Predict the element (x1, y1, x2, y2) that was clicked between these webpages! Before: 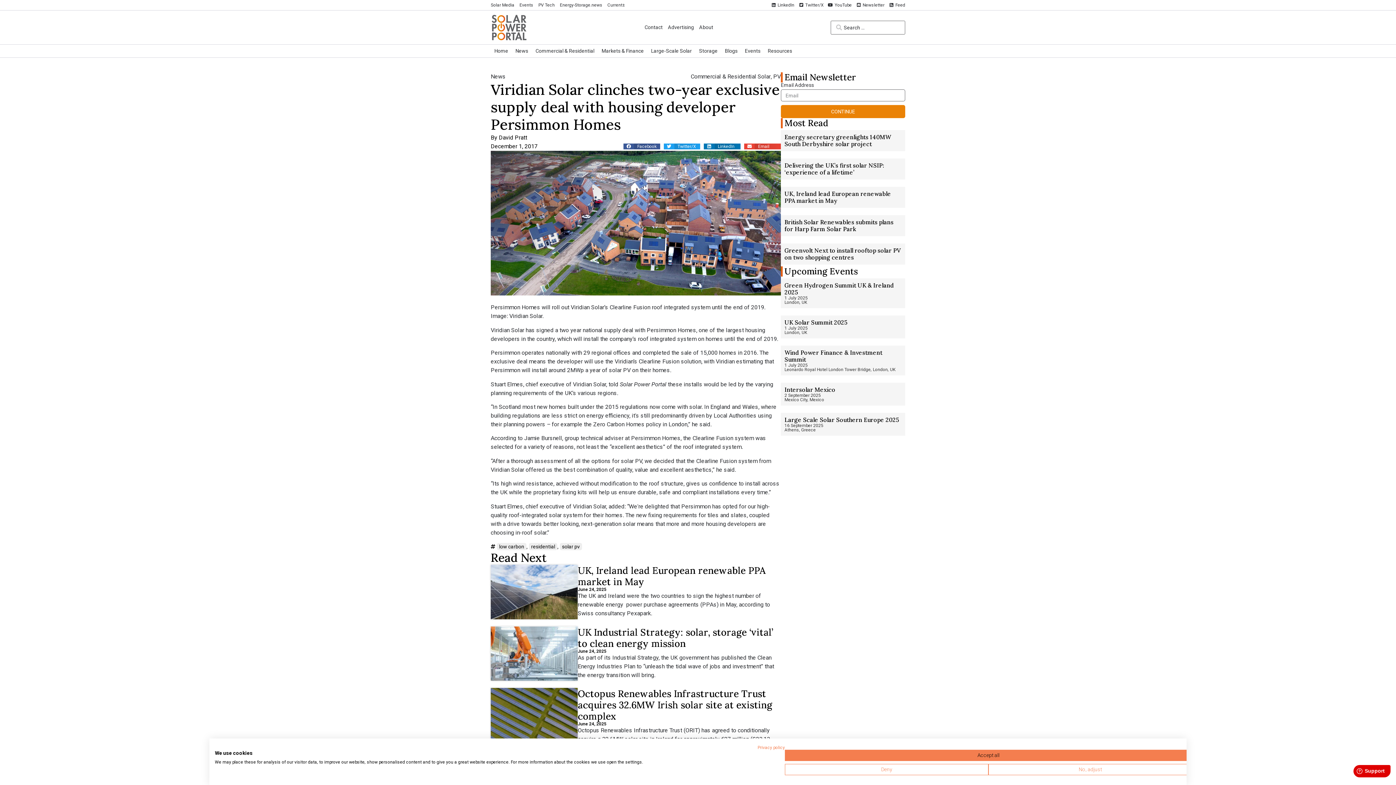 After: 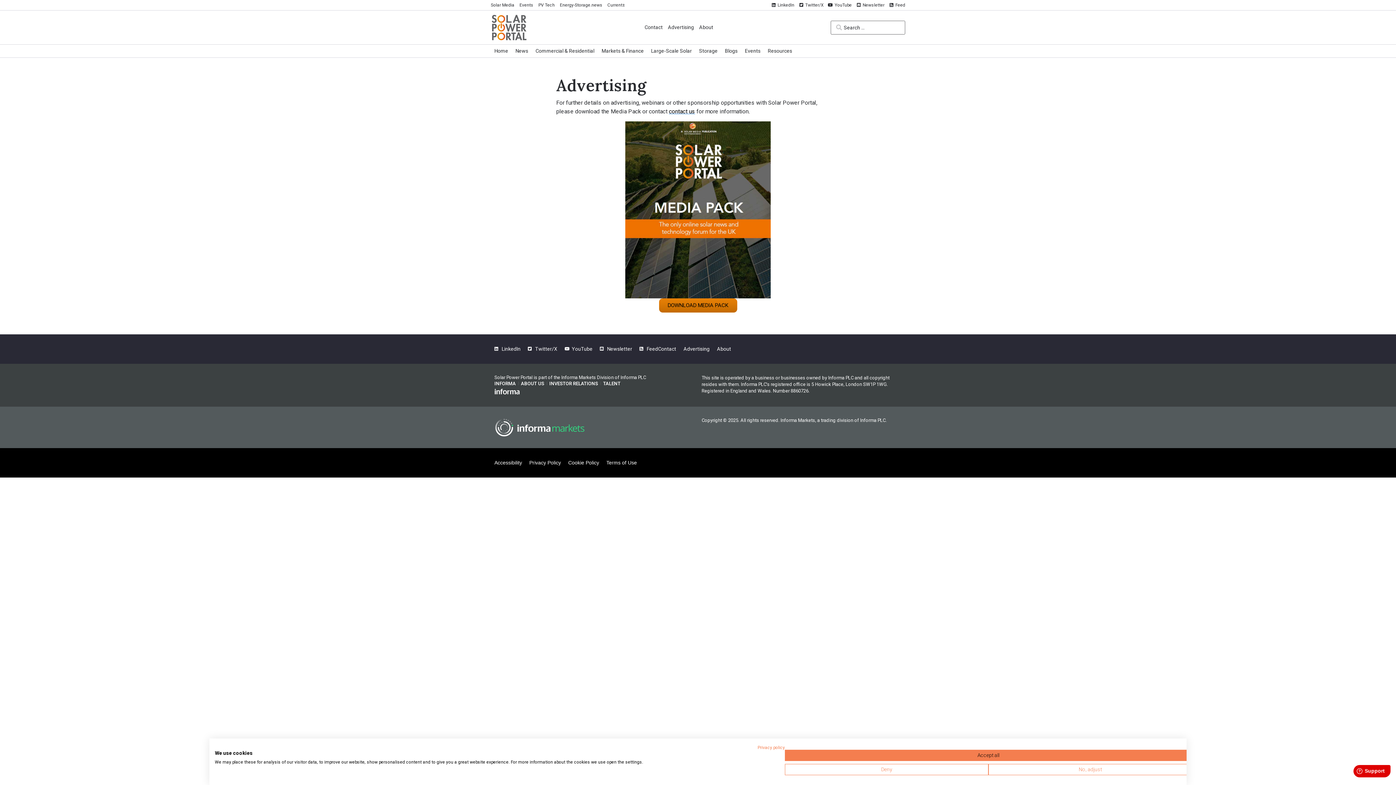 Action: label: Advertising bbox: (668, 23, 694, 31)